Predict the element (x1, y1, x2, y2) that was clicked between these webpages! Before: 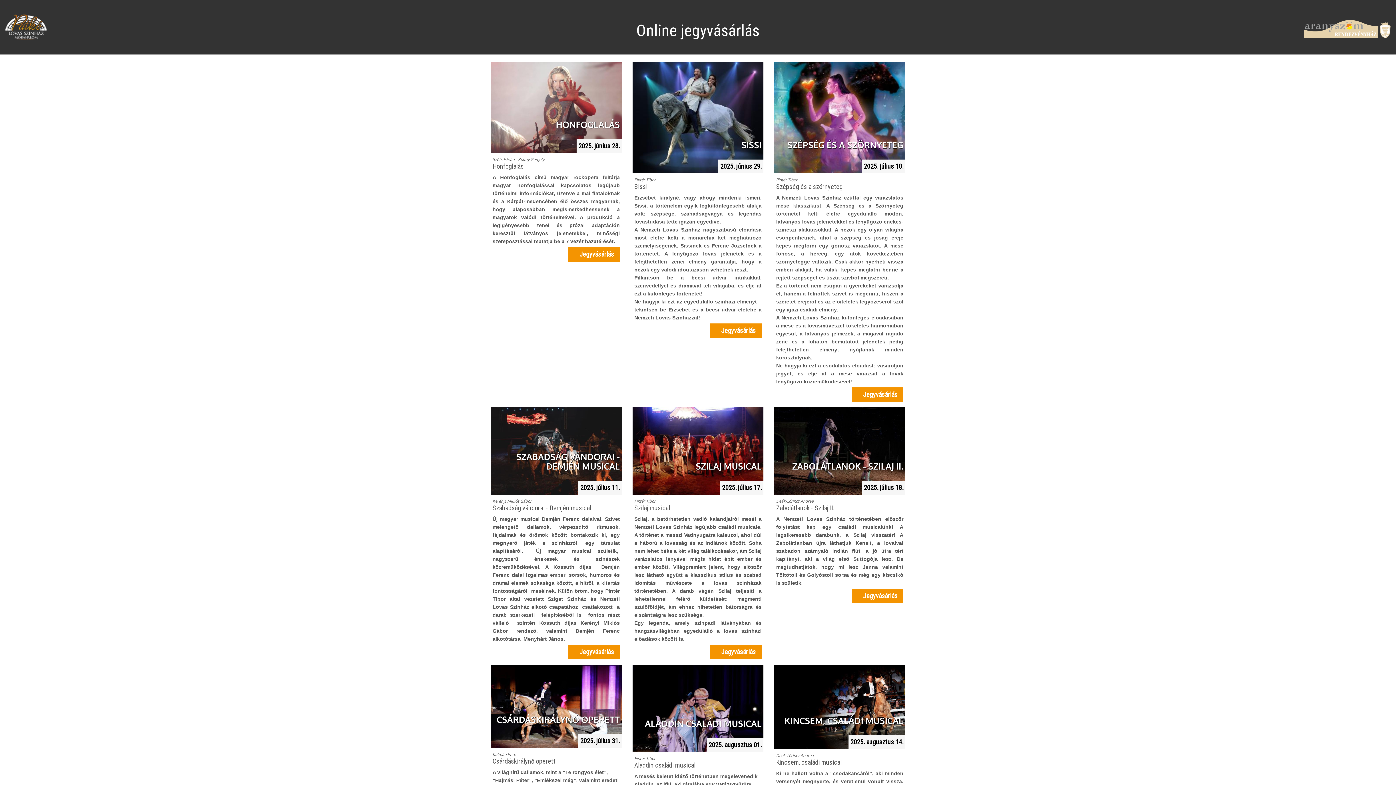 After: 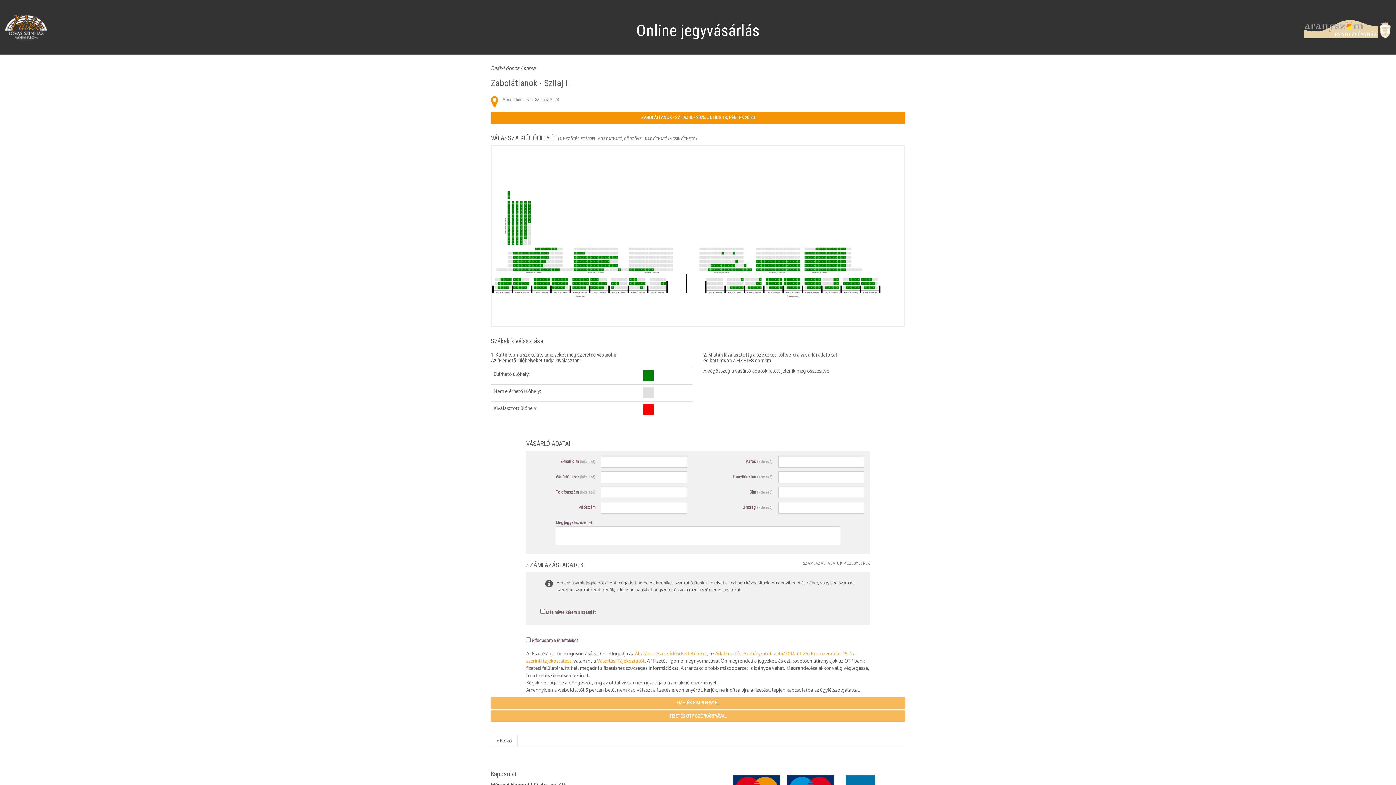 Action: bbox: (774, 407, 905, 605) label: ZABOLÁTLANOK - SZILAJ II.
2025. július 18.
Deák-Lőrincz Andrea
Zabolátlanok - Szilaj II.
A Nemzeti Lovas Színház történetében először folytatást kap egy családi musicalünk! A legsikeresebb darabunk, a Szilaj visszatér! A Zabolátlanban újra láthatjuk Kenait, a lovaival szabadon szárnyaló indián fiút, a jó útra tért kapitányt, aki a világ első Suttogója lesz. De megtudhatjátok, hogy mi lesz Jenna valamint Töltőtoll és Golyóstoll sorsa és még egy kiscsikó is születik.
Jegyvásárlás